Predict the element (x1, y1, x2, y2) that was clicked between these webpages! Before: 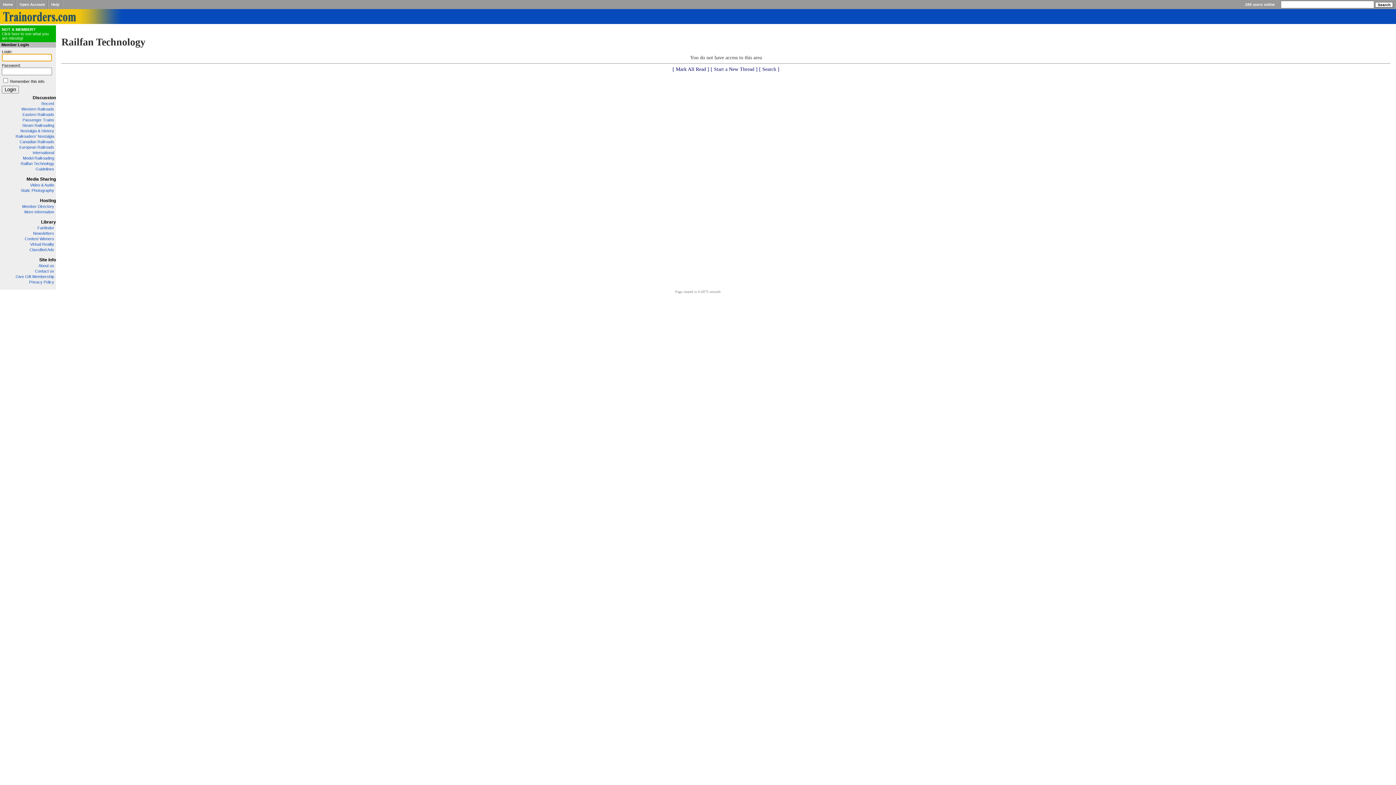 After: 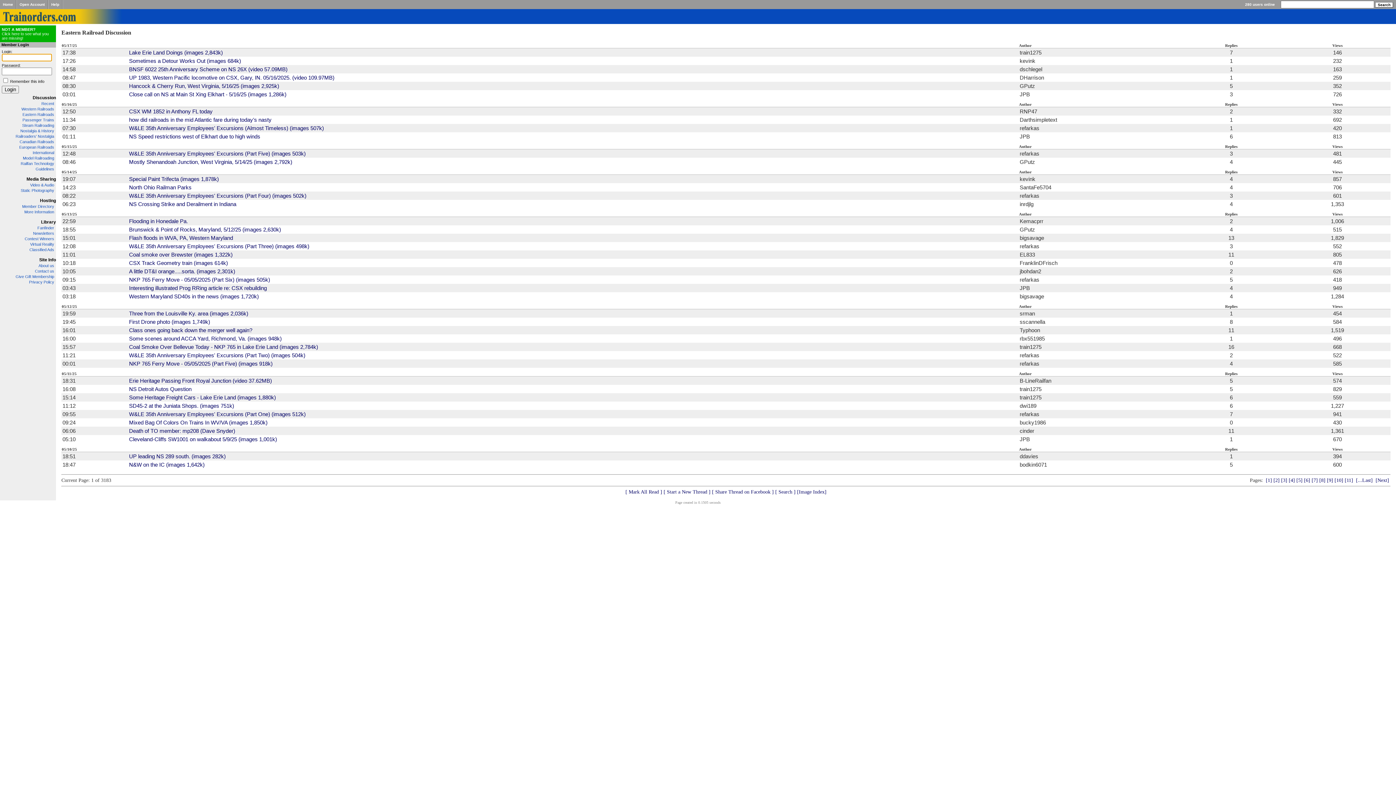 Action: bbox: (22, 112, 54, 116) label: Eastern Railroads